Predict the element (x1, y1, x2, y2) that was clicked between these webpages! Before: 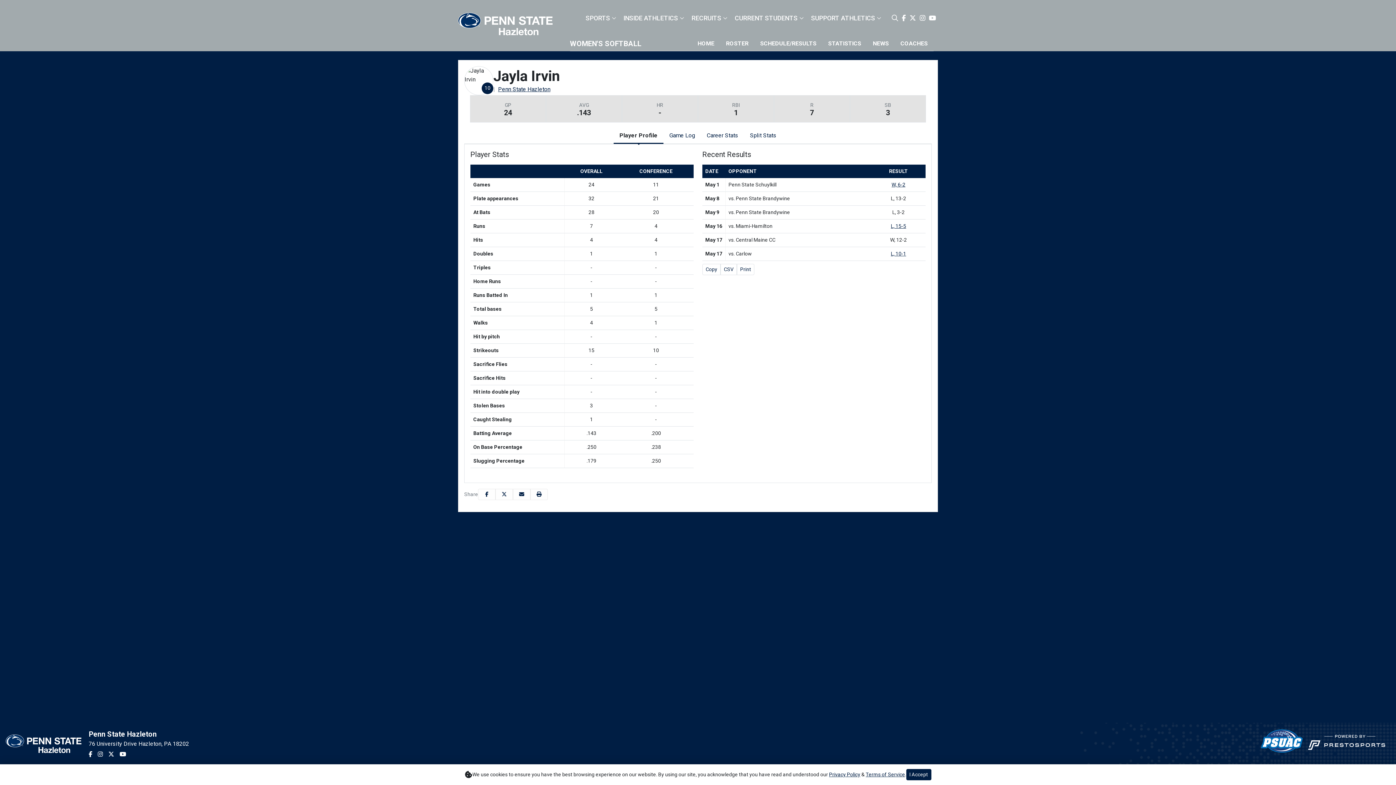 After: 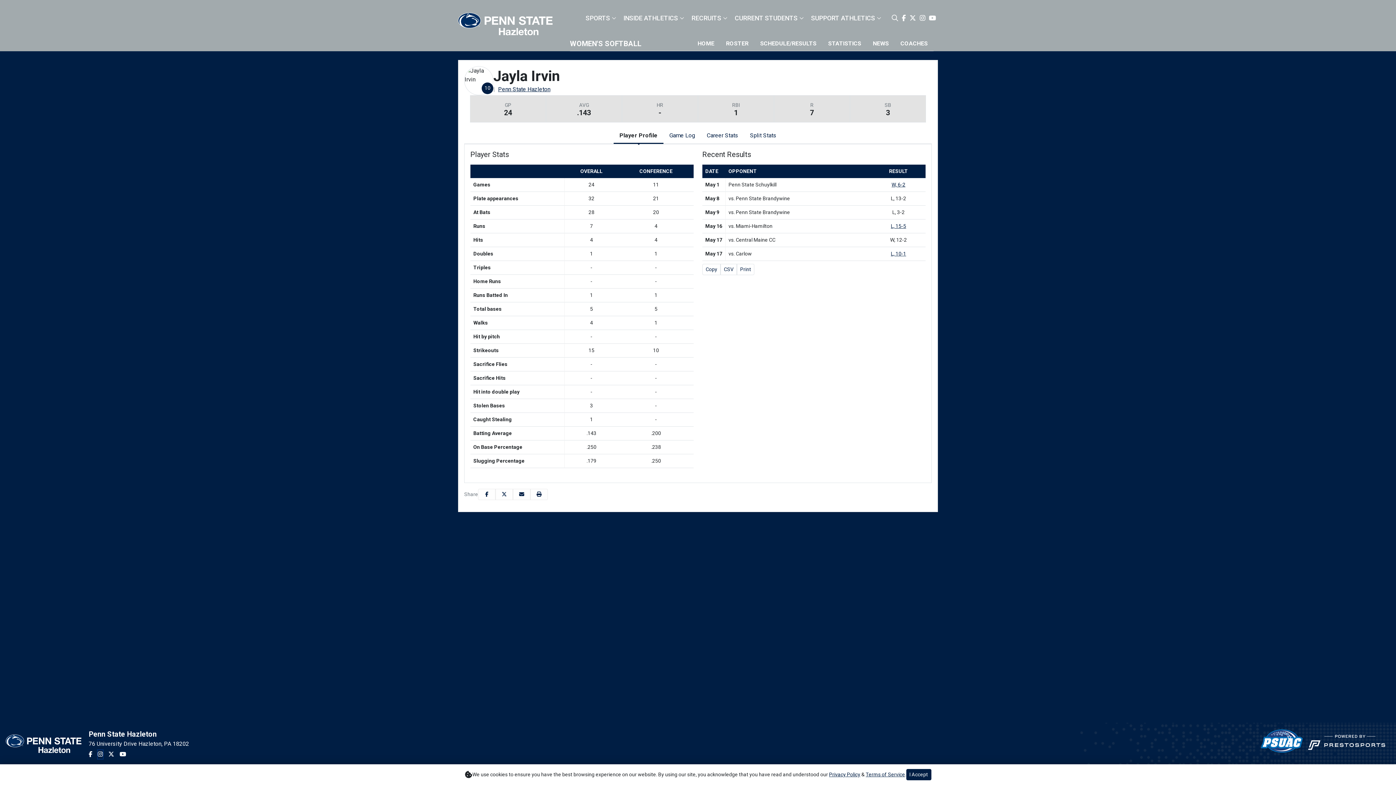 Action: bbox: (97, 750, 102, 759)